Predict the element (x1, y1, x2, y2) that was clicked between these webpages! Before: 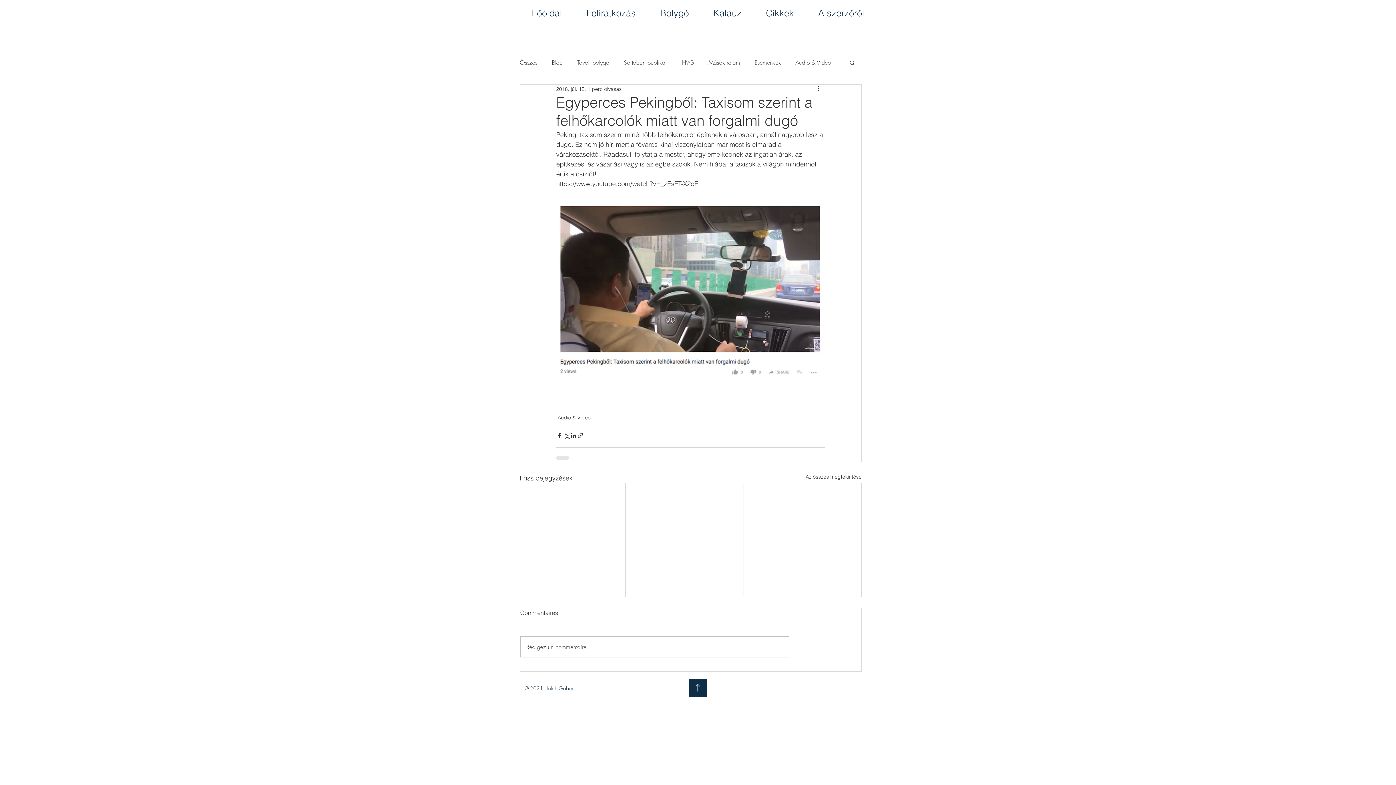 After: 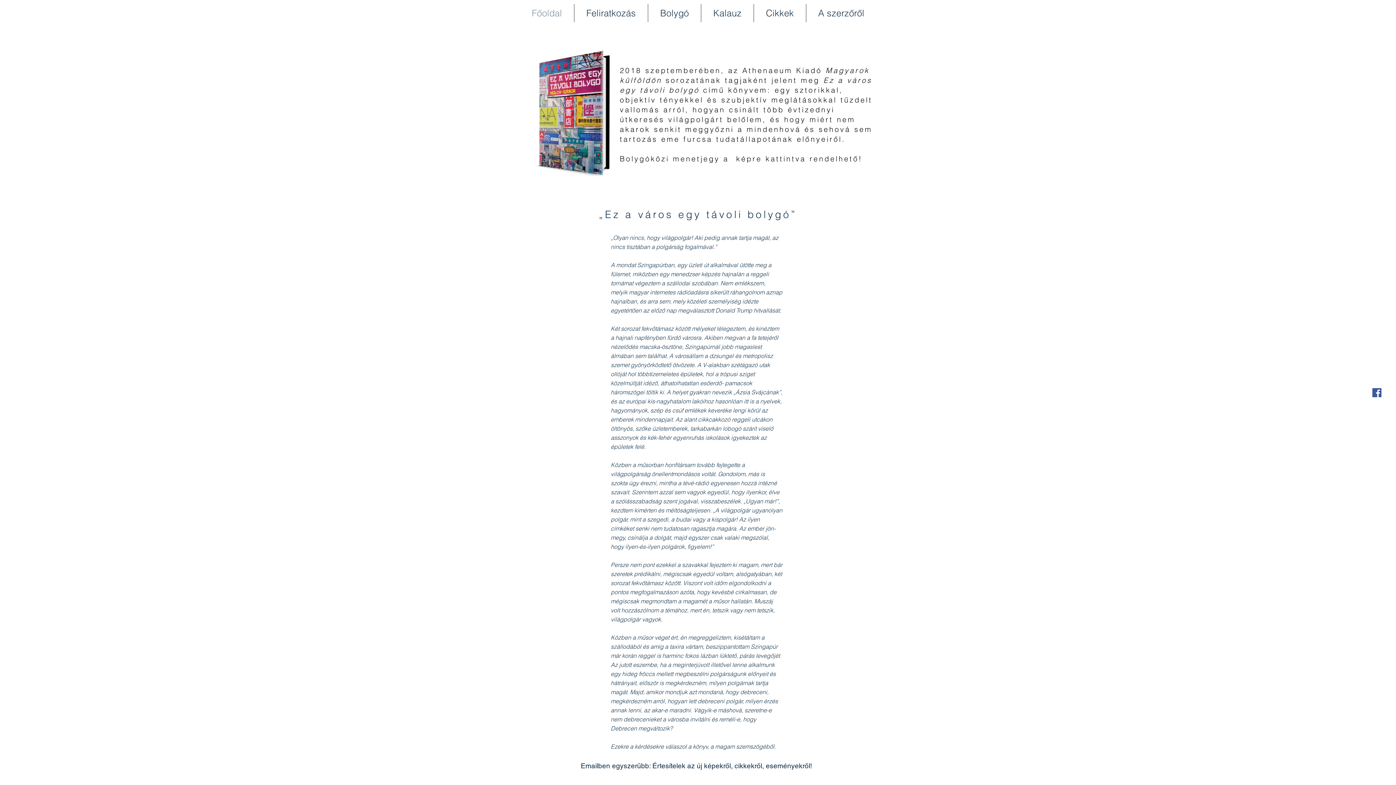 Action: bbox: (520, 4, 574, 22) label: Főoldal